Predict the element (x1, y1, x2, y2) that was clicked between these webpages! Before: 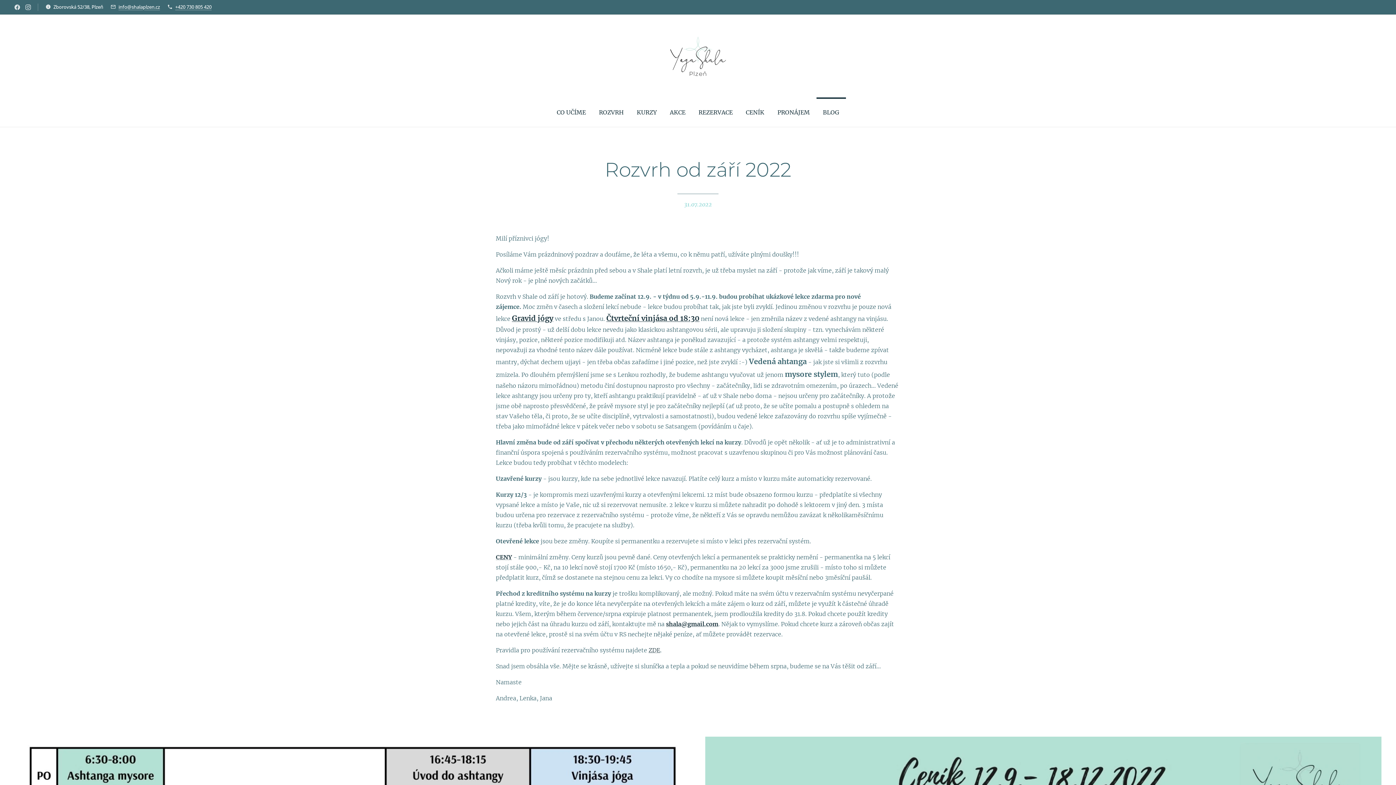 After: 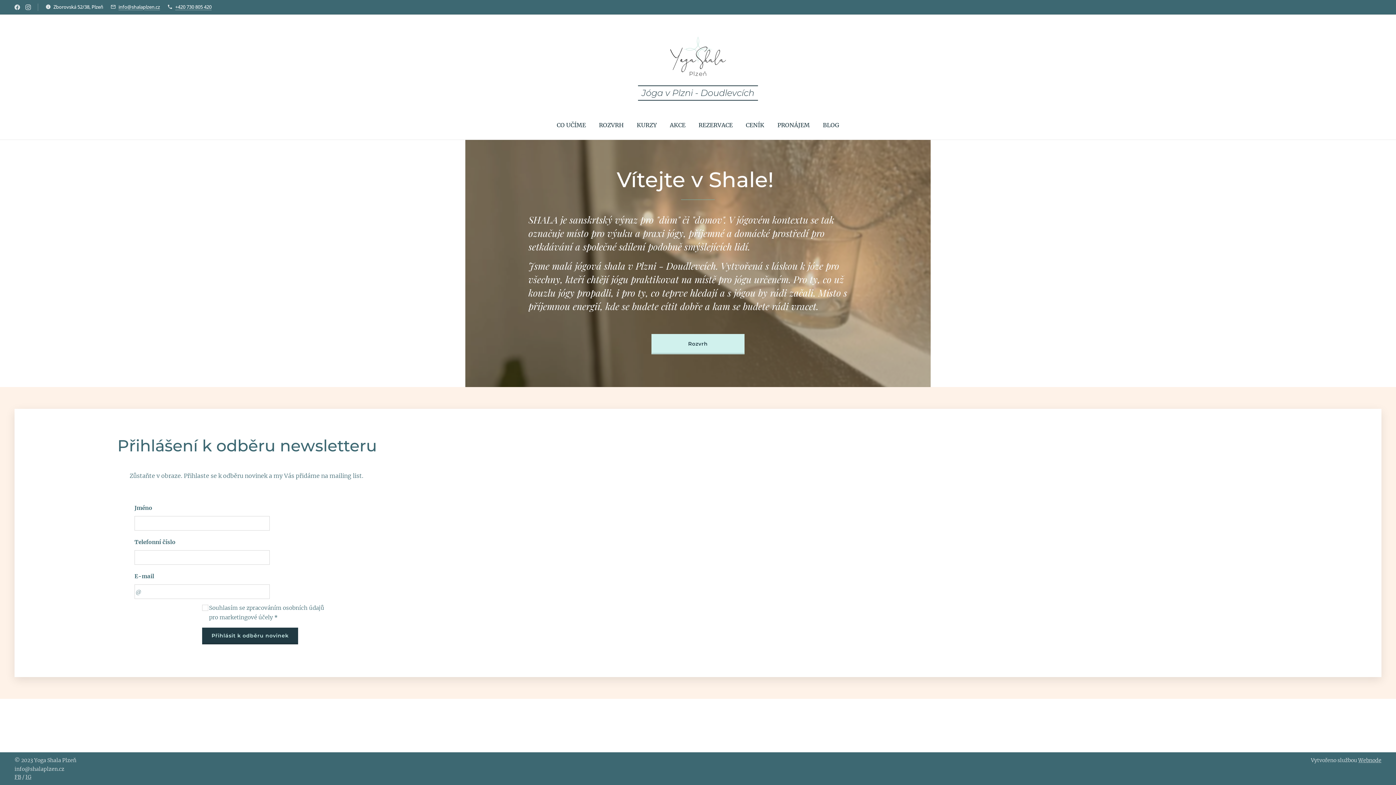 Action: bbox: (670, 36, 726, 85)